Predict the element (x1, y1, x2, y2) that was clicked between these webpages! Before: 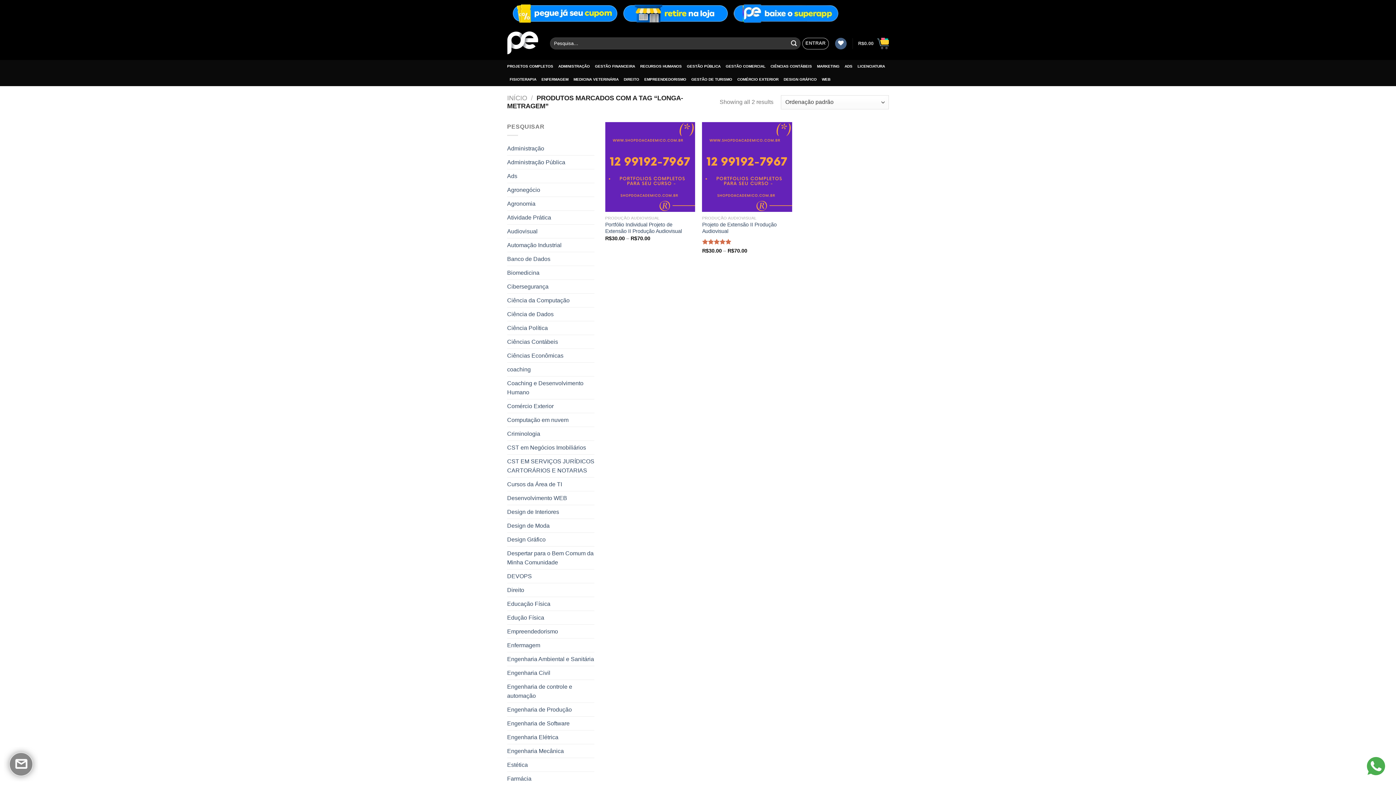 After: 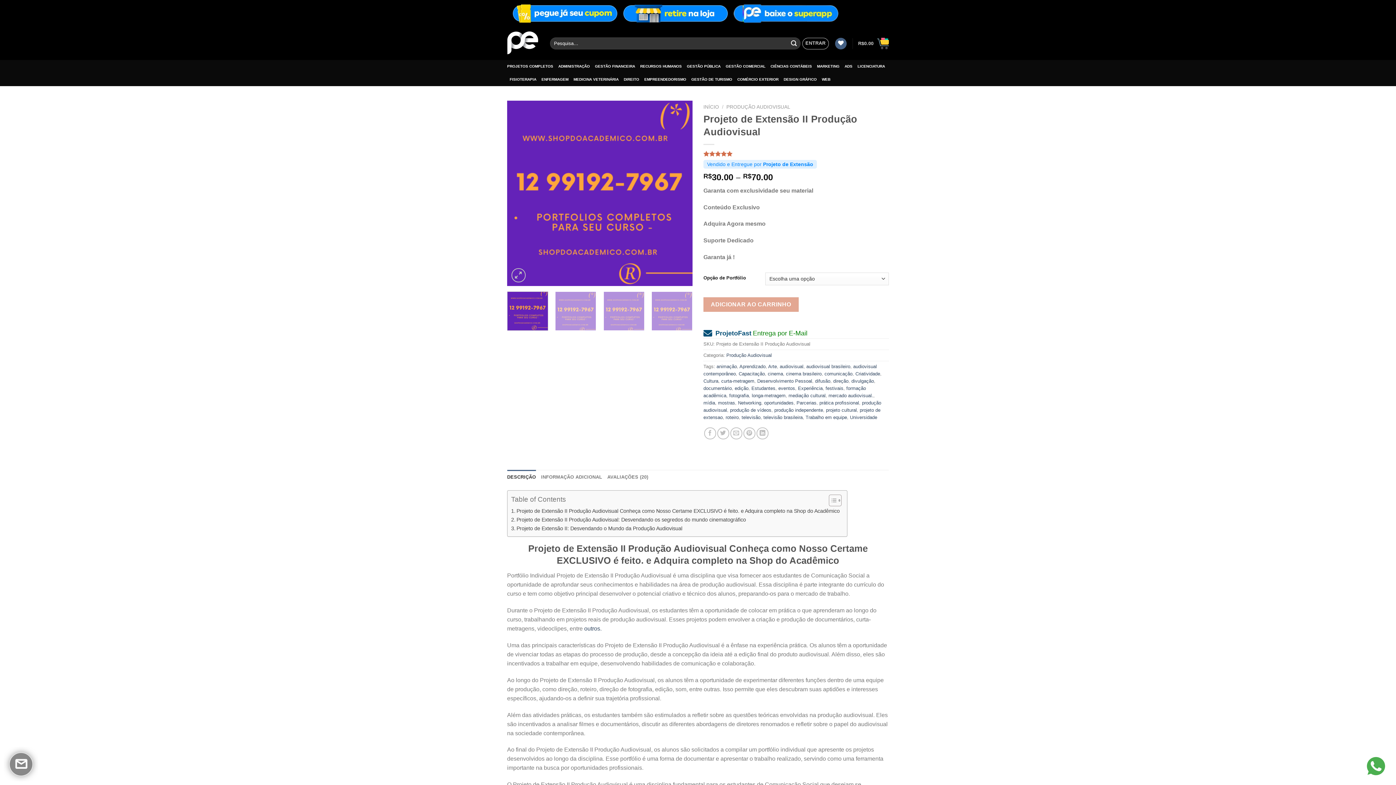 Action: label: Projeto de Extensão II Produção Audiovisual bbox: (702, 221, 792, 234)